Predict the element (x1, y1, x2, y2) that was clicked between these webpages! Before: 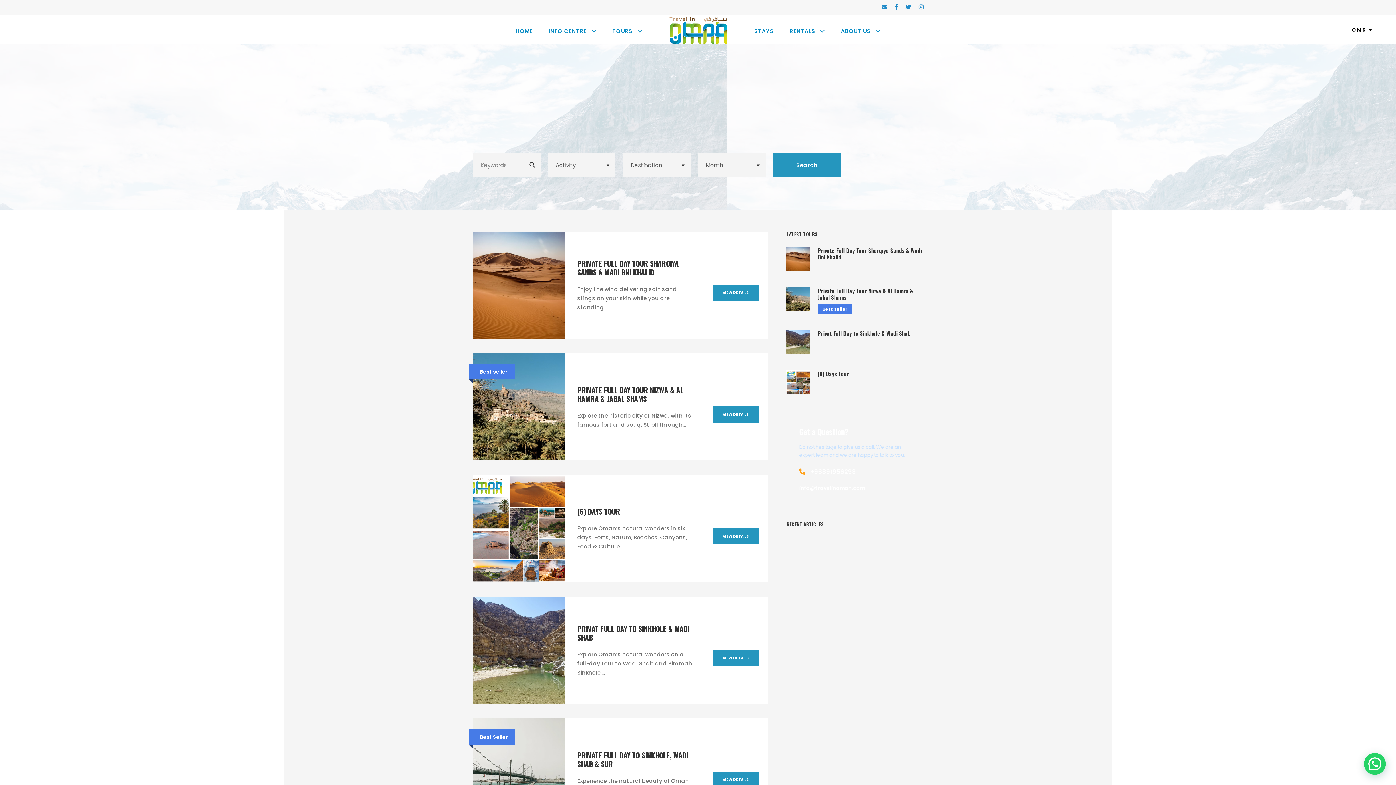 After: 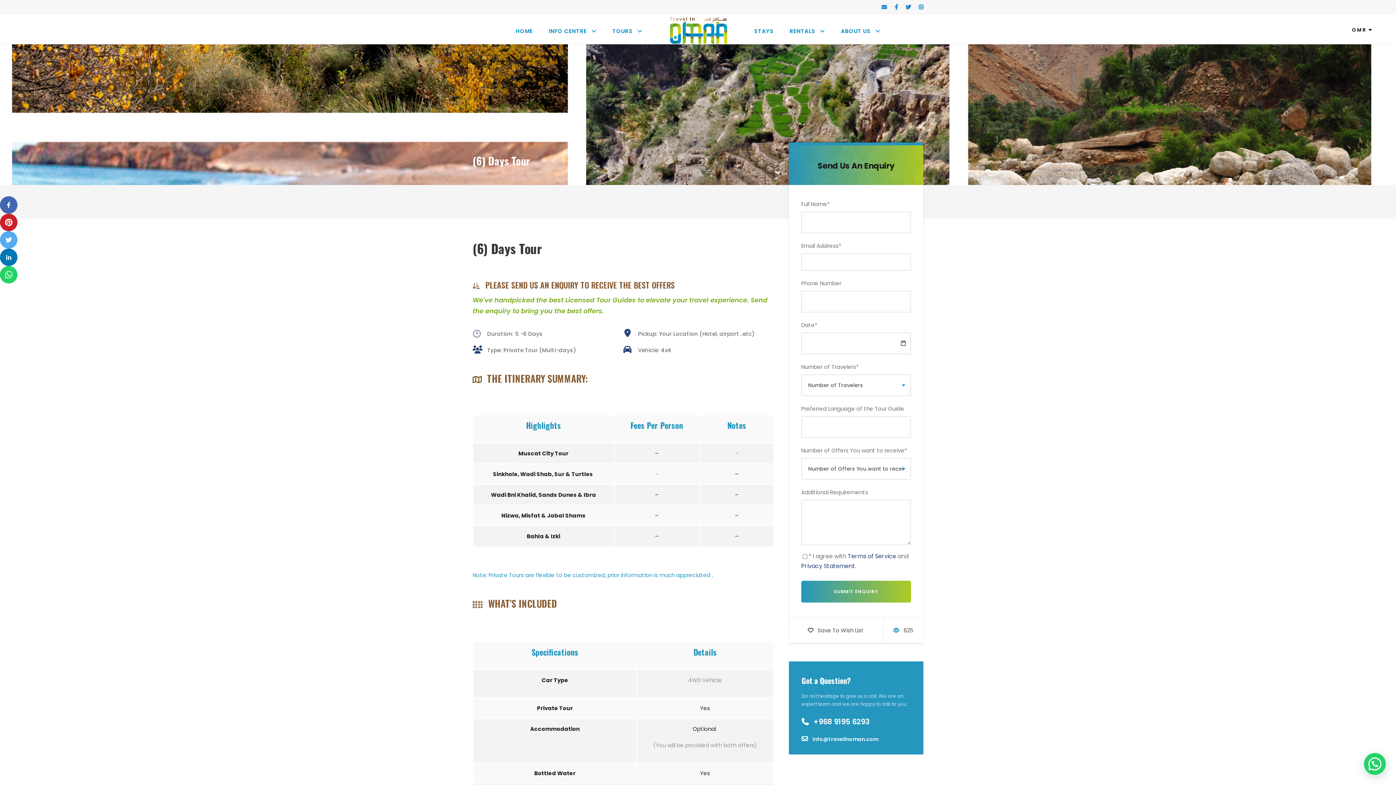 Action: bbox: (577, 506, 620, 517) label: (6) DAYS TOUR